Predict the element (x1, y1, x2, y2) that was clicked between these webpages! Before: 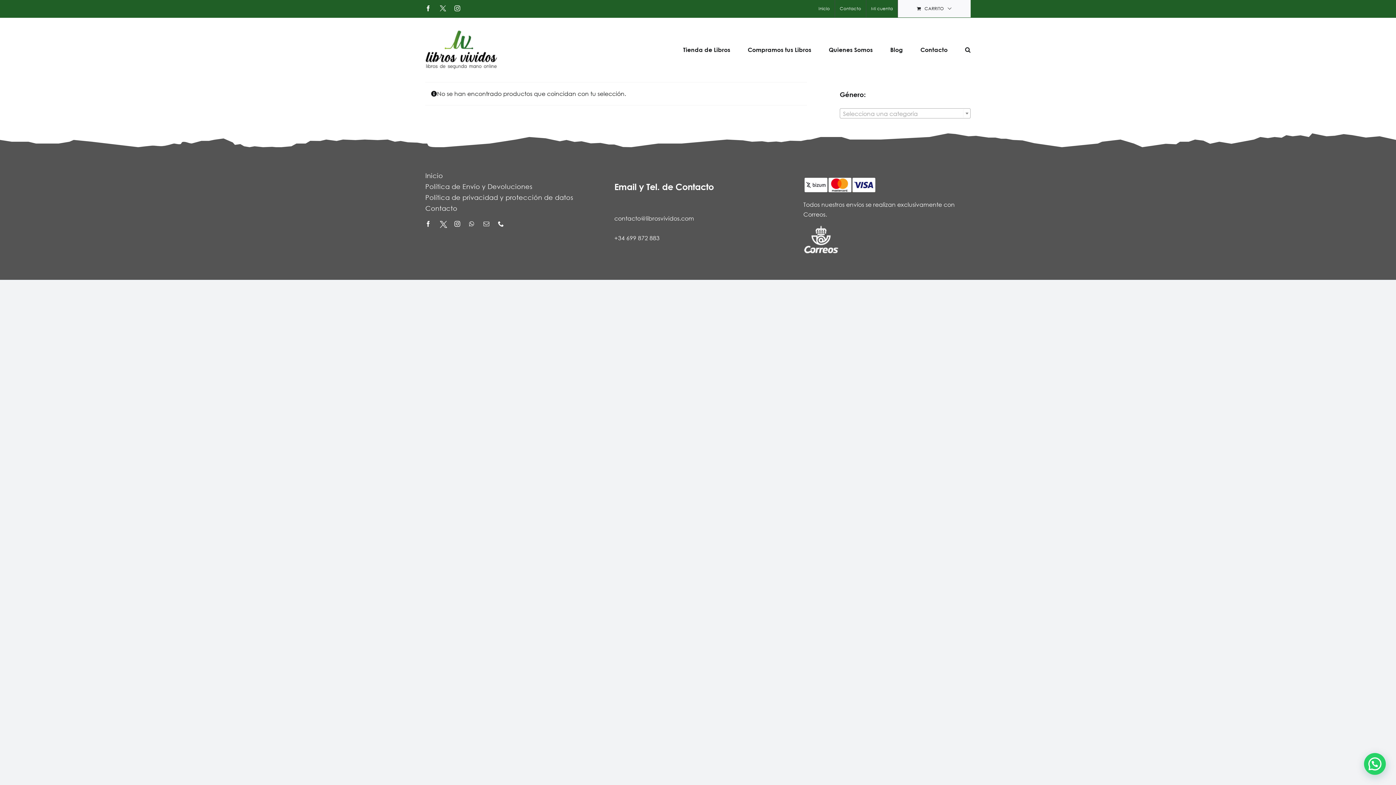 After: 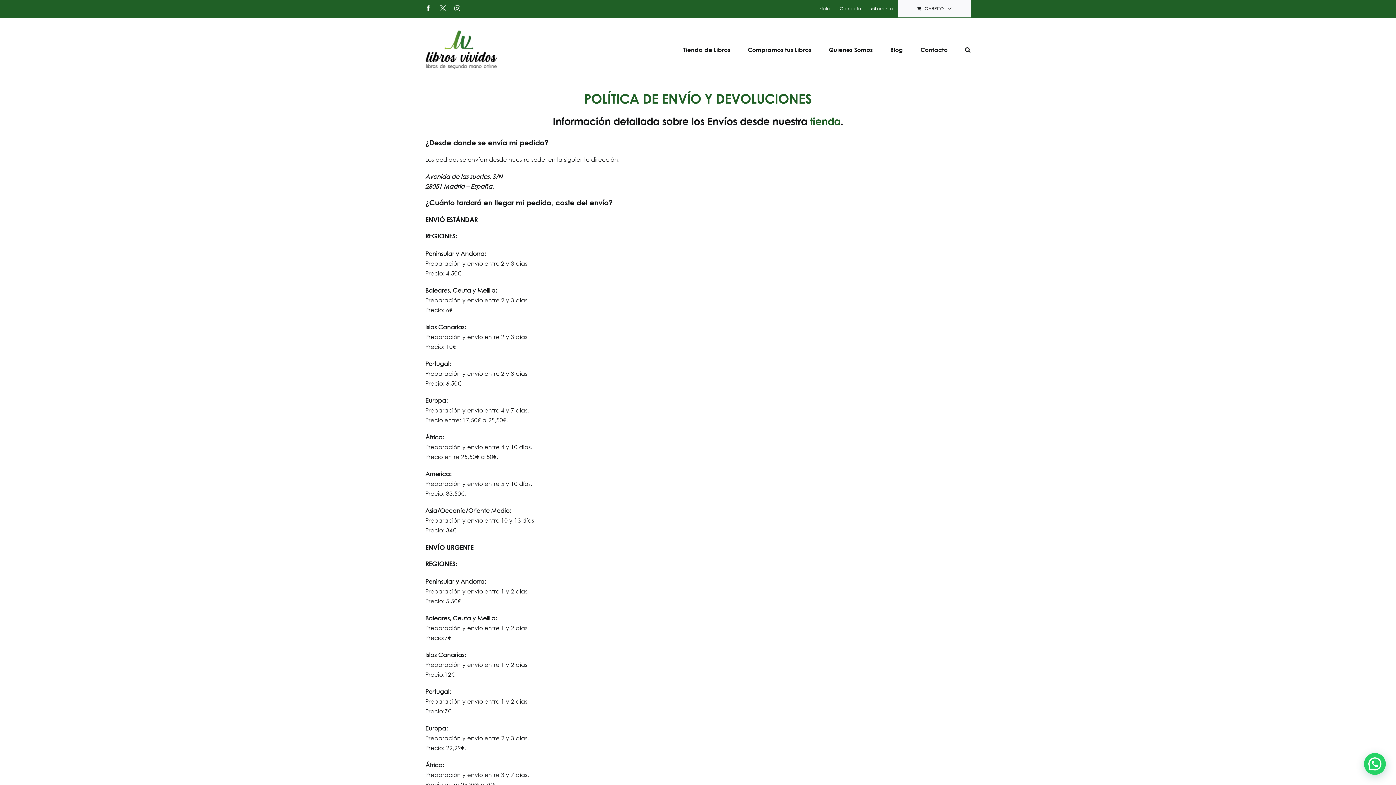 Action: bbox: (425, 181, 592, 192) label: Política de Envío y Devoluciones